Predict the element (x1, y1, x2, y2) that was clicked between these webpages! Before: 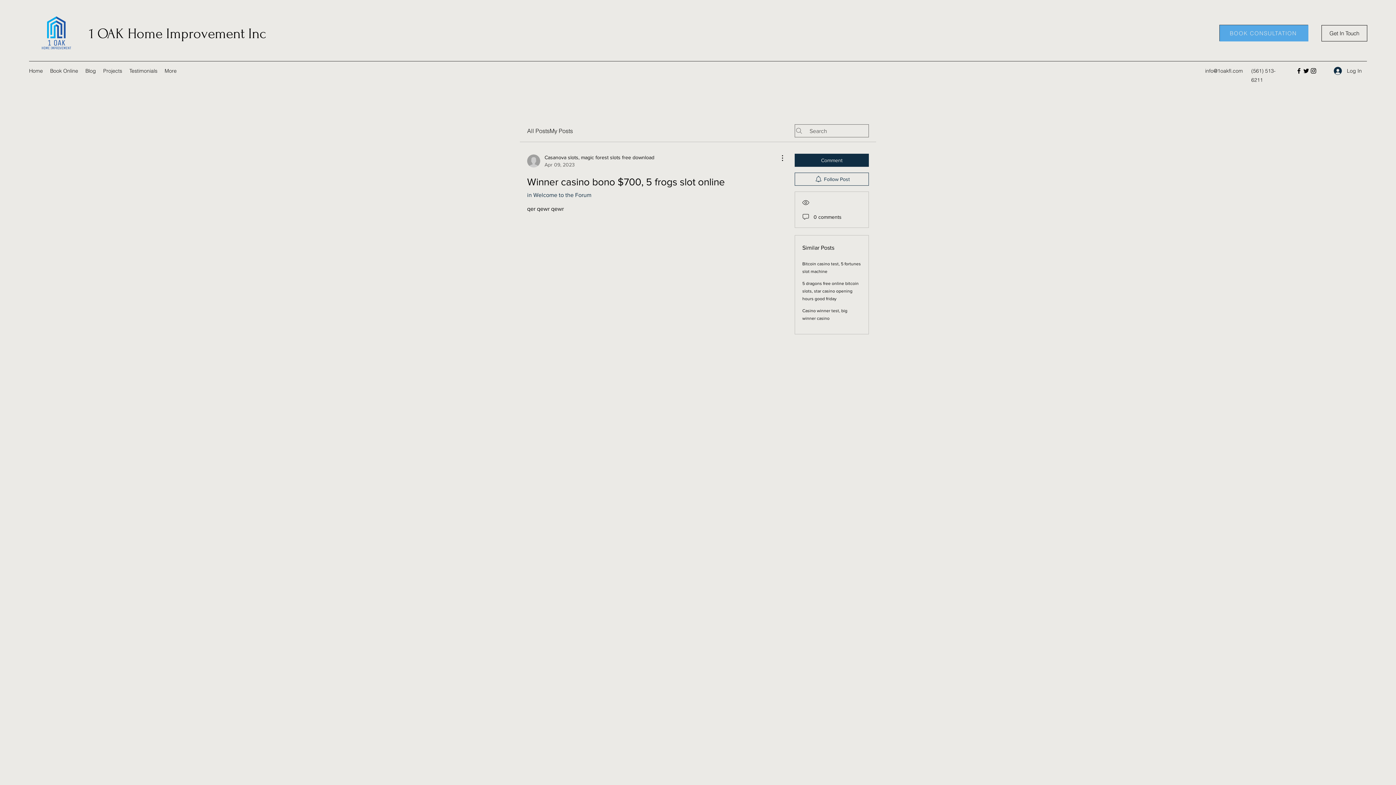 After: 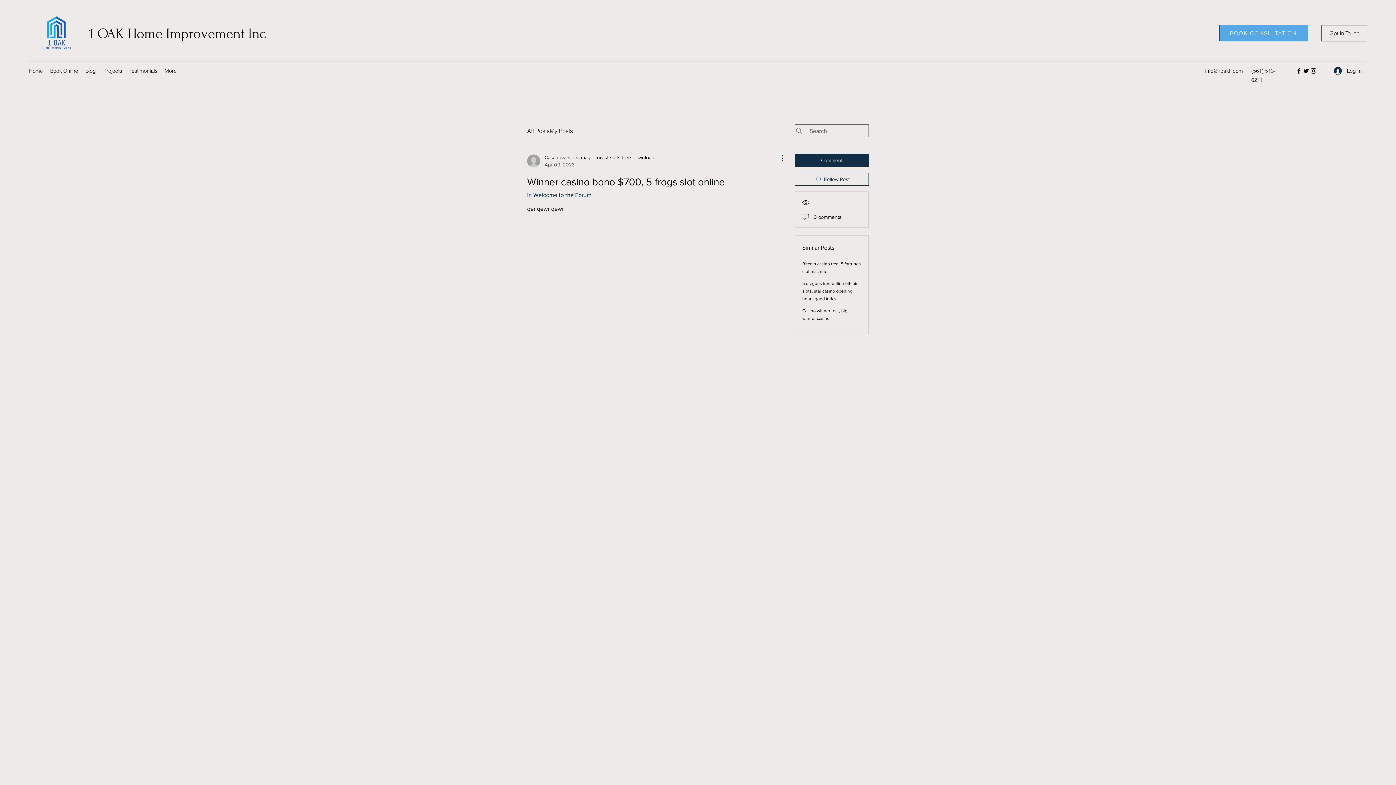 Action: label: More Actions bbox: (774, 153, 783, 162)